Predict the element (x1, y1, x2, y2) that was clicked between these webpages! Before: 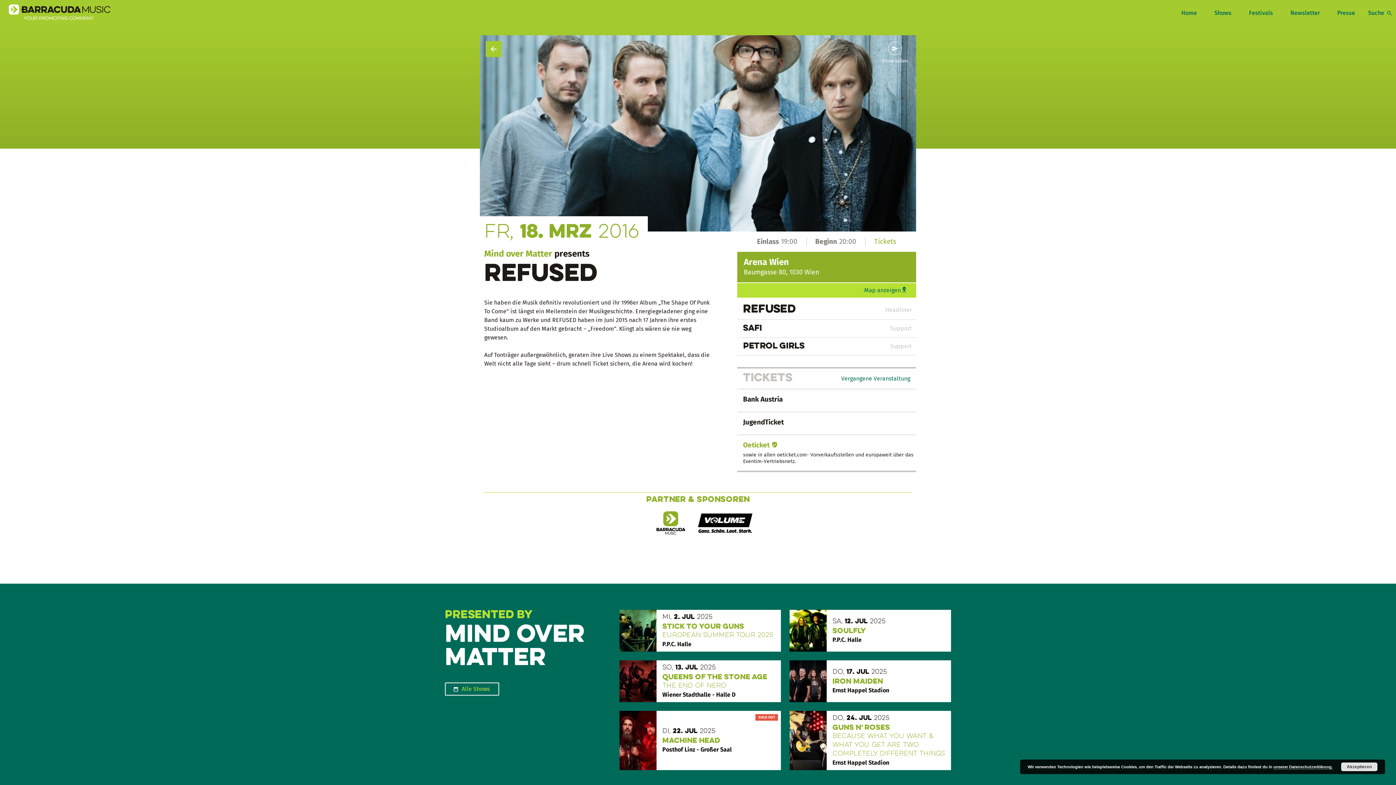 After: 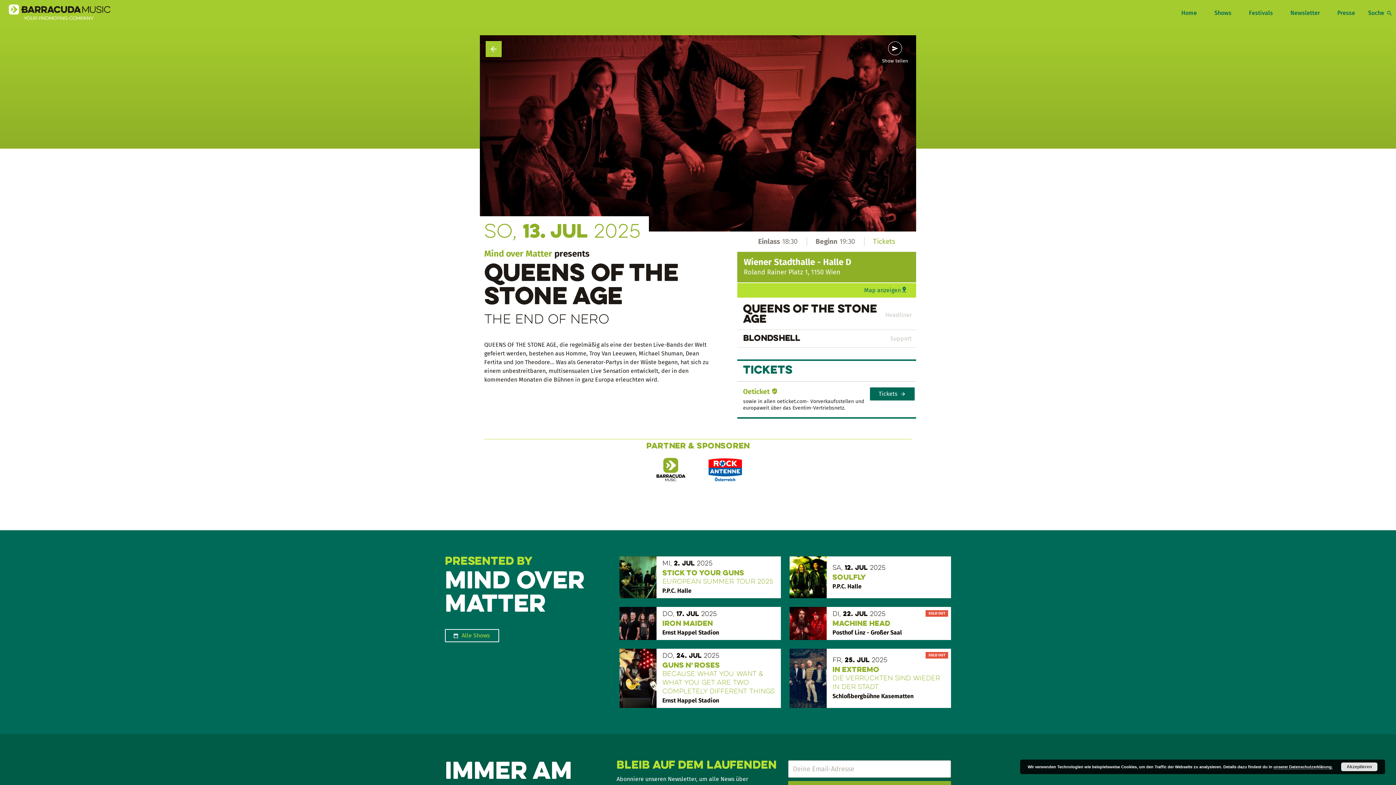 Action: bbox: (619, 660, 656, 702)